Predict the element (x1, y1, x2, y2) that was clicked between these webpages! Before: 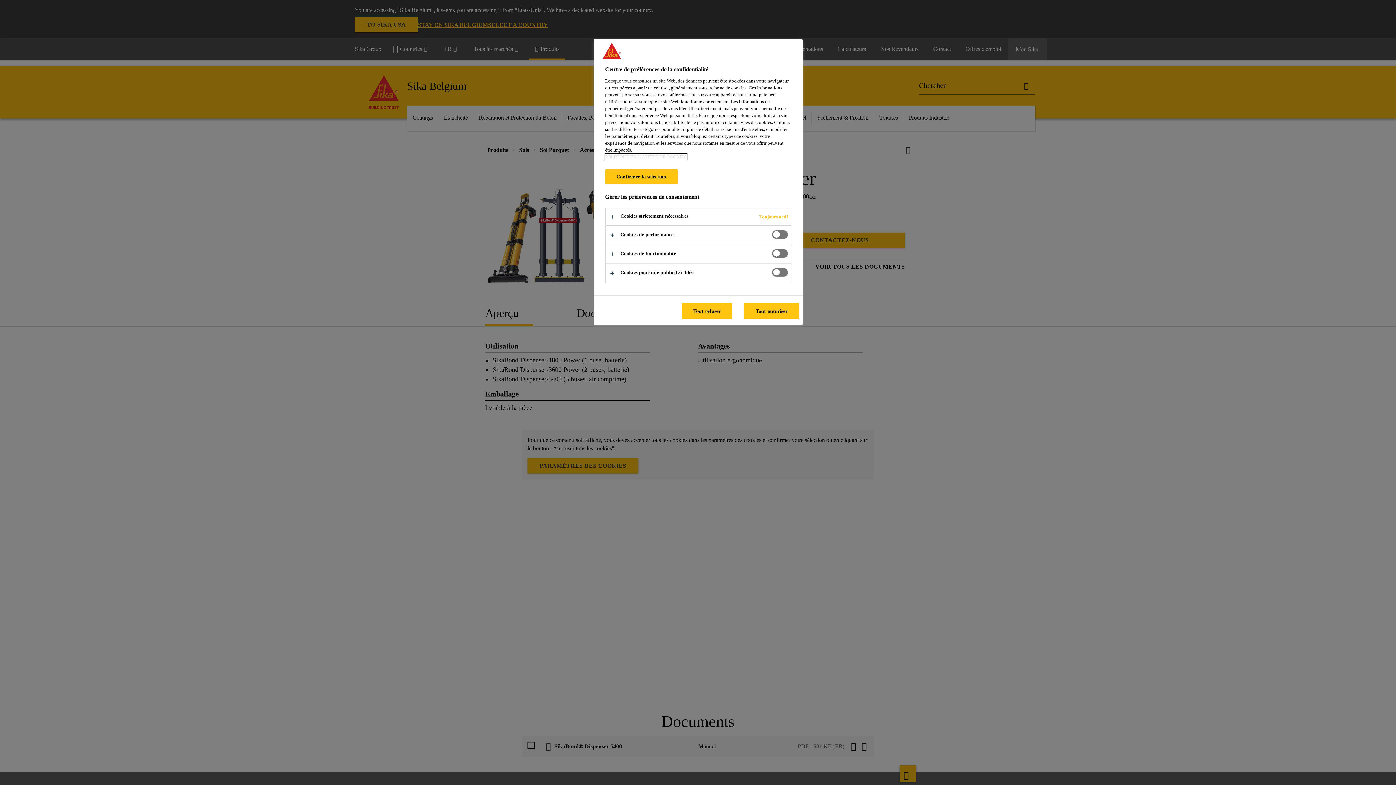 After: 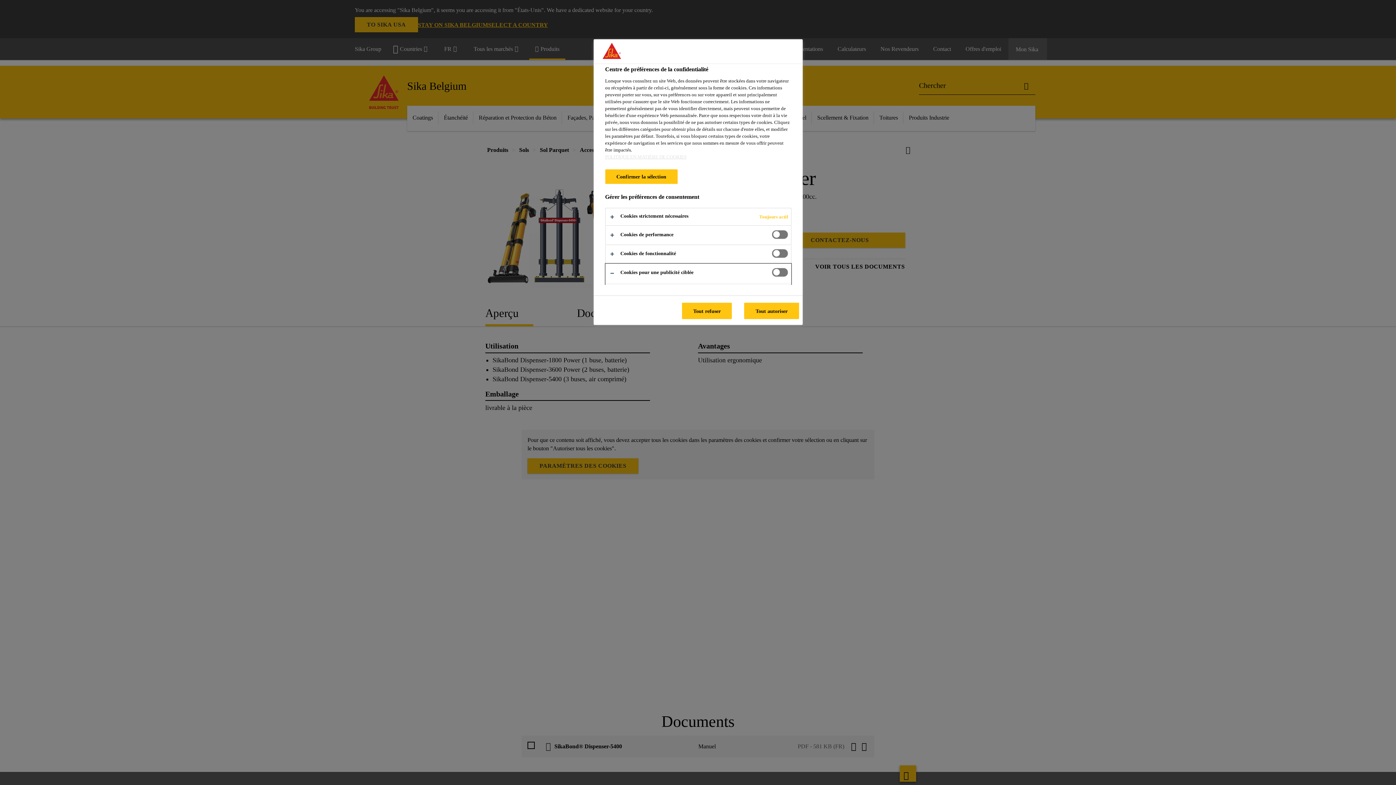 Action: bbox: (605, 264, 791, 282)